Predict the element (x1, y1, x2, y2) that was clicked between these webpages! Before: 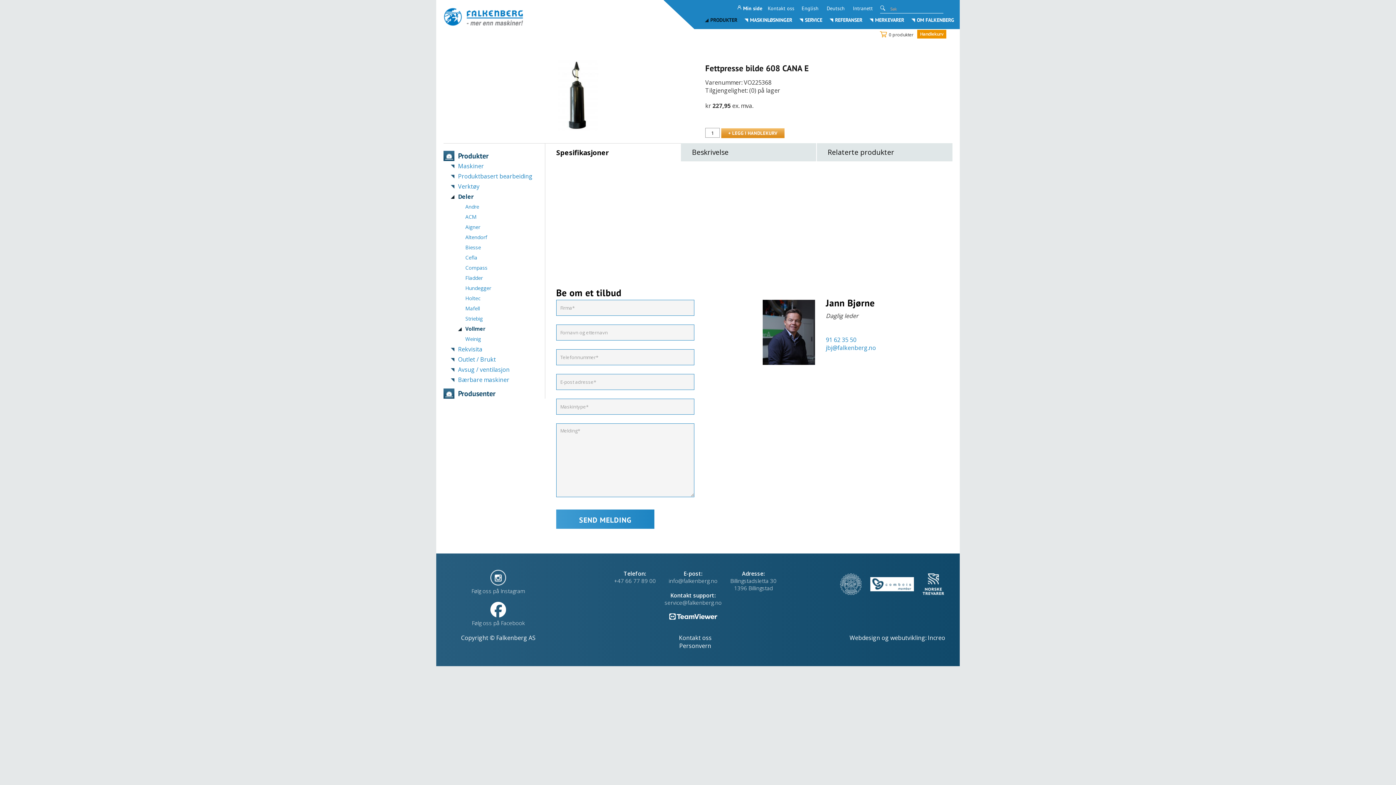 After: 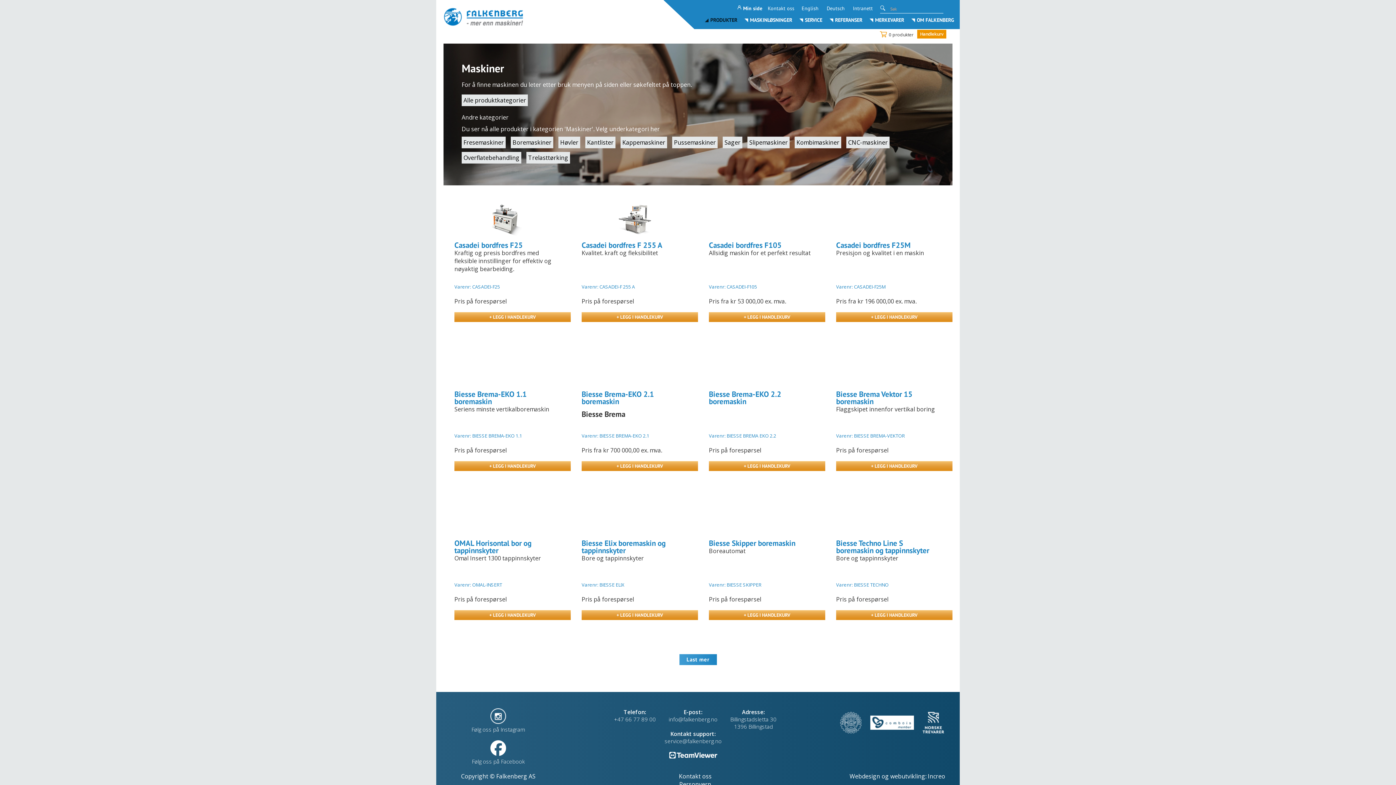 Action: bbox: (458, 160, 545, 171) label: Maskiner